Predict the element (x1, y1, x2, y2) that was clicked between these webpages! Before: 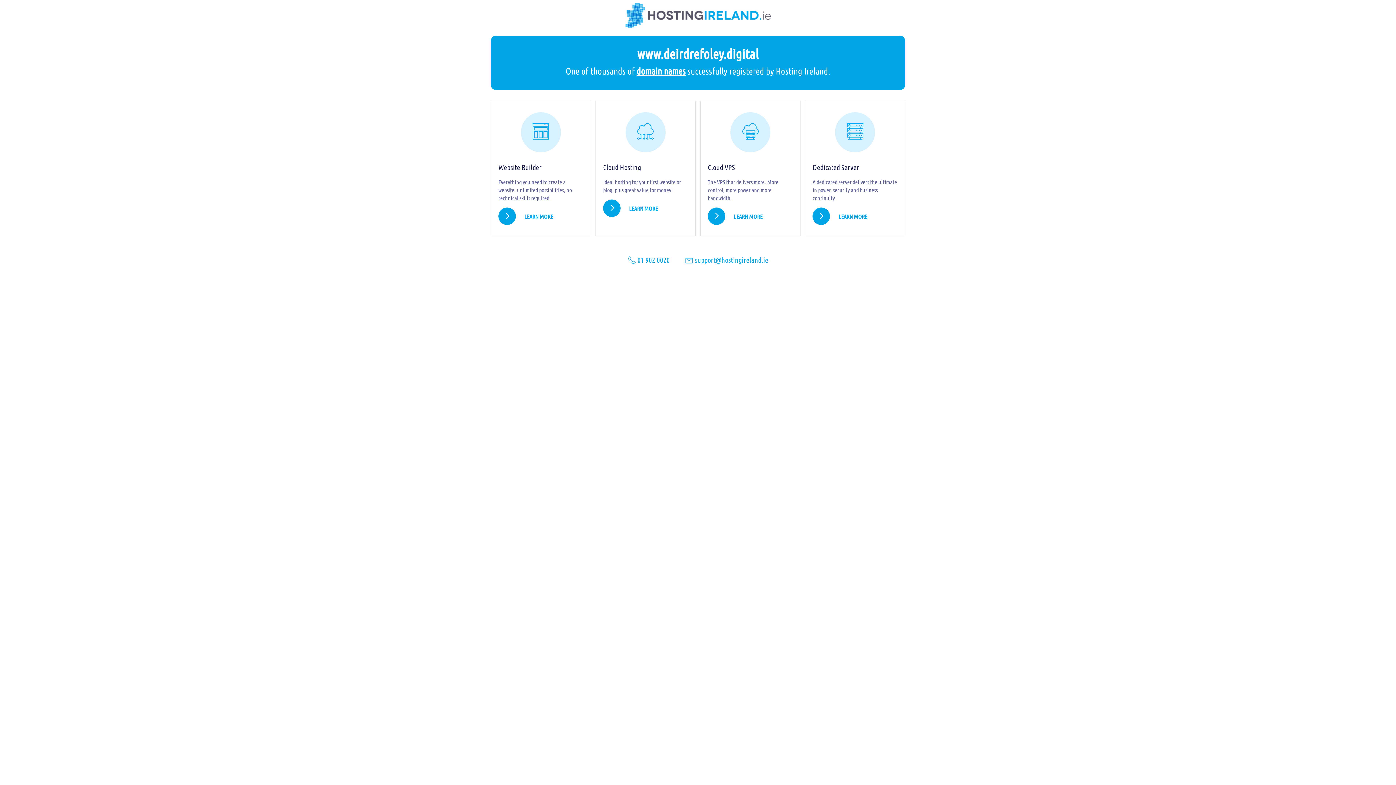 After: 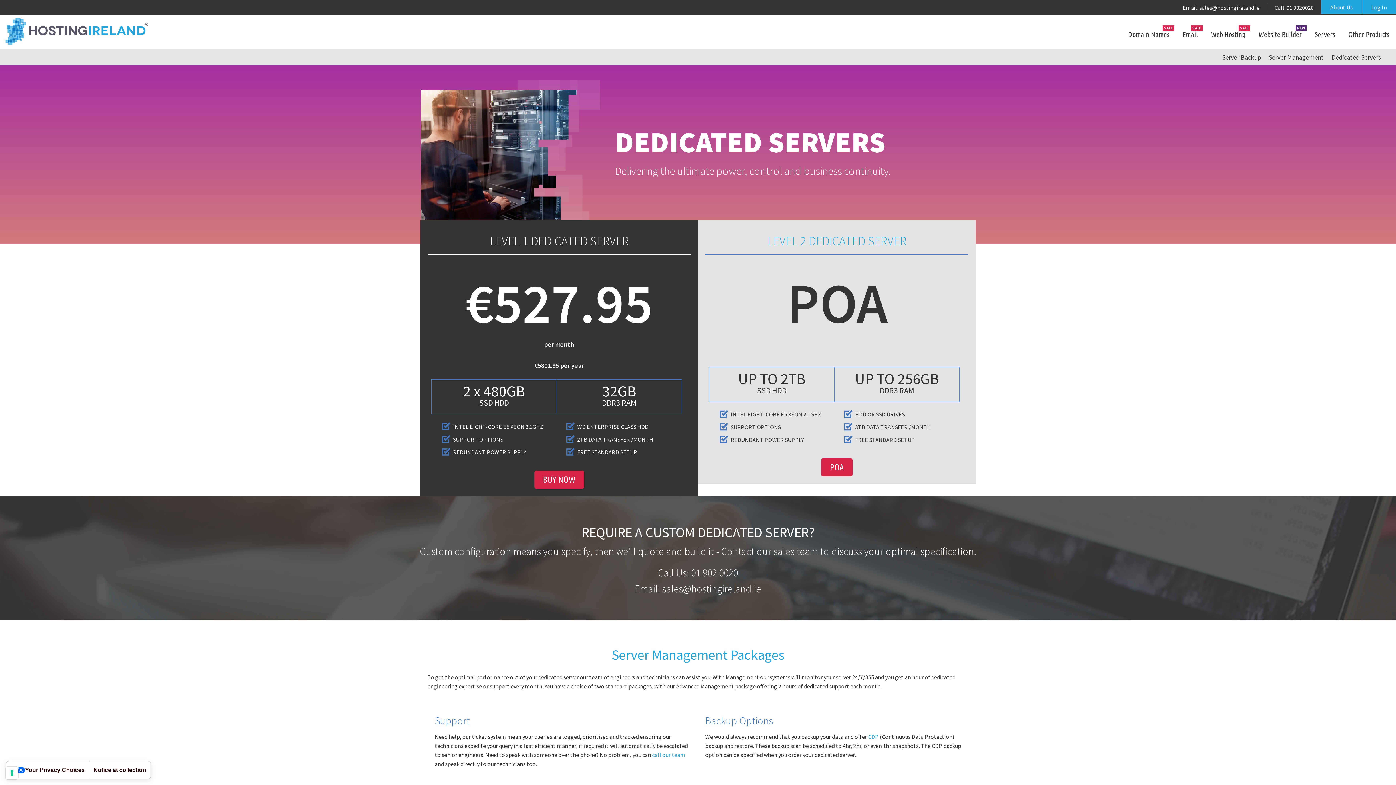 Action: label: LEARN MORE bbox: (812, 207, 882, 224)